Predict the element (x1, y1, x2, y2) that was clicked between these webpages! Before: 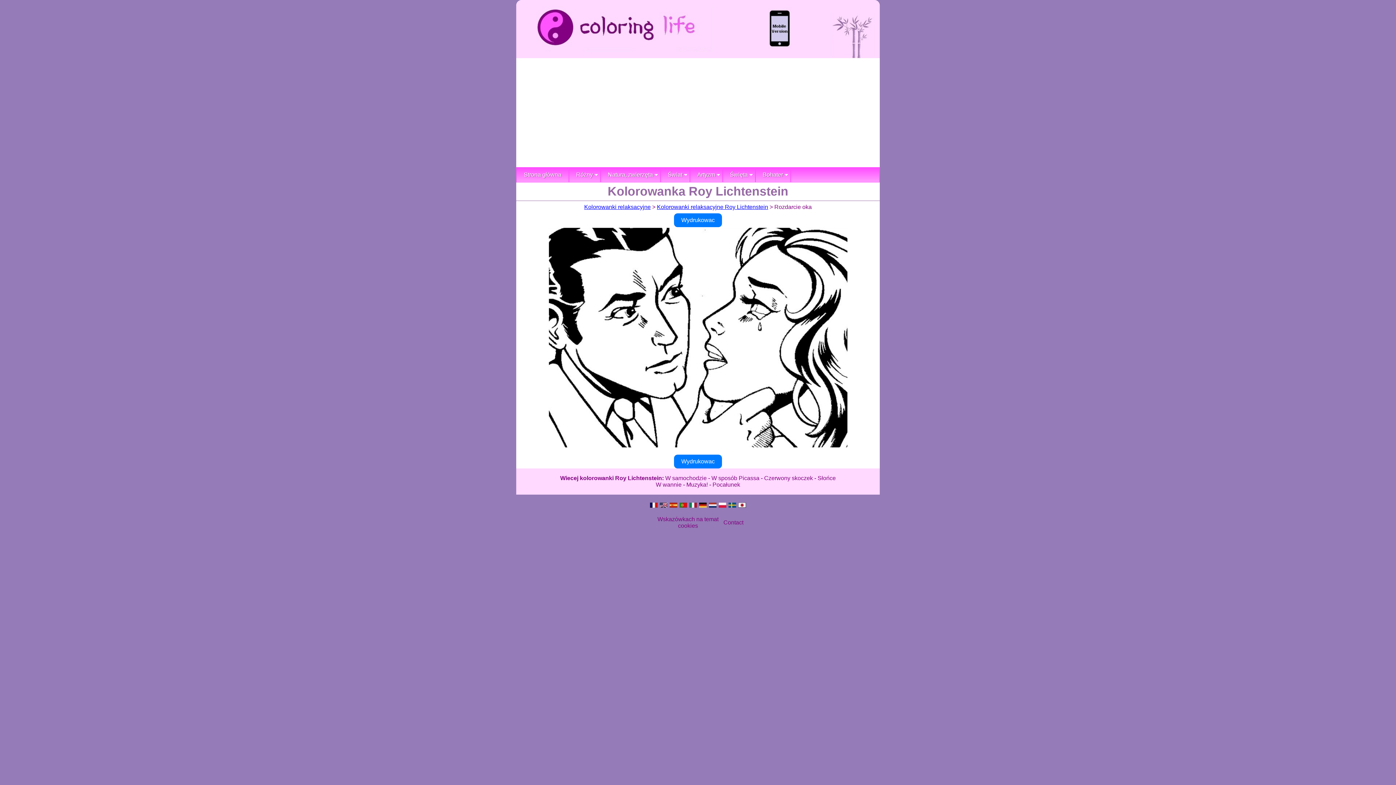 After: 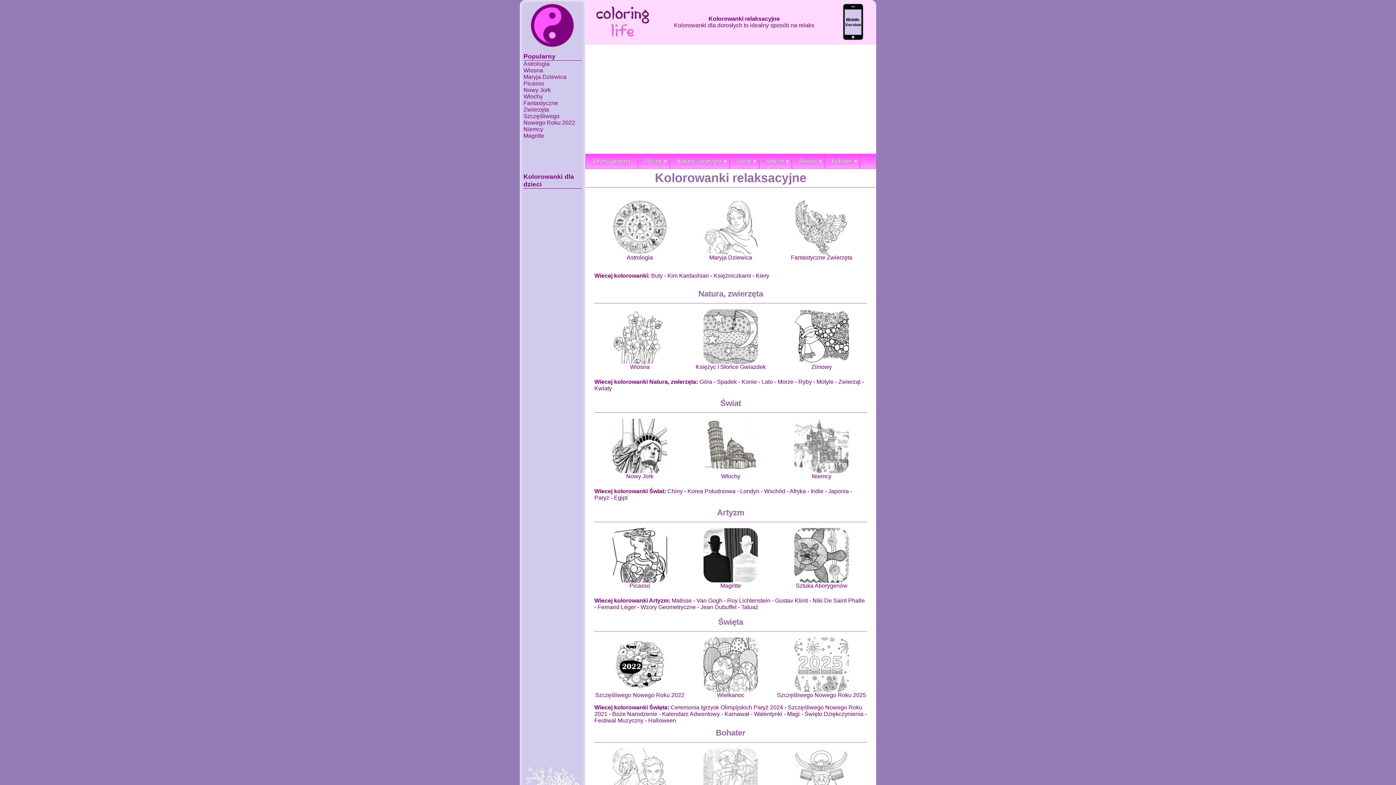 Action: bbox: (516, 6, 727, 51)